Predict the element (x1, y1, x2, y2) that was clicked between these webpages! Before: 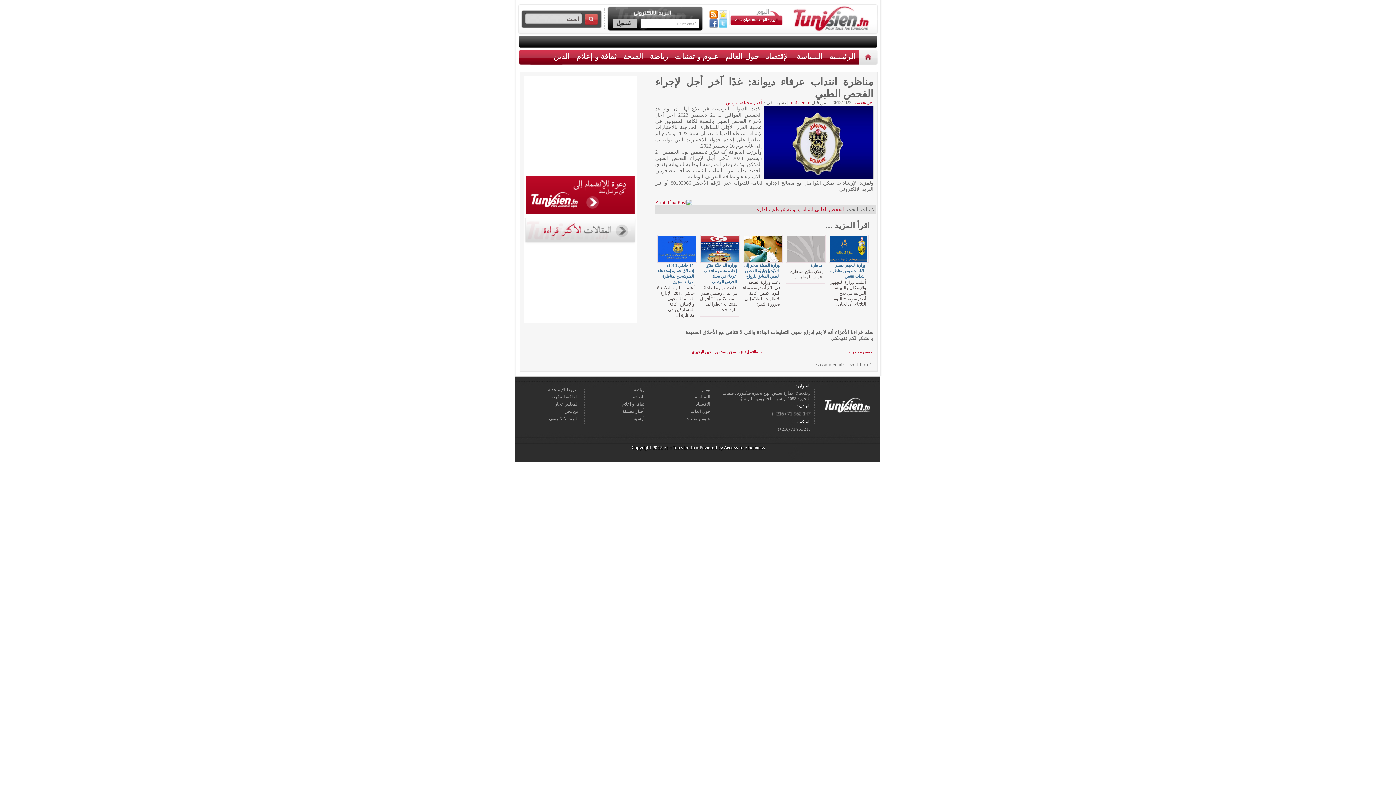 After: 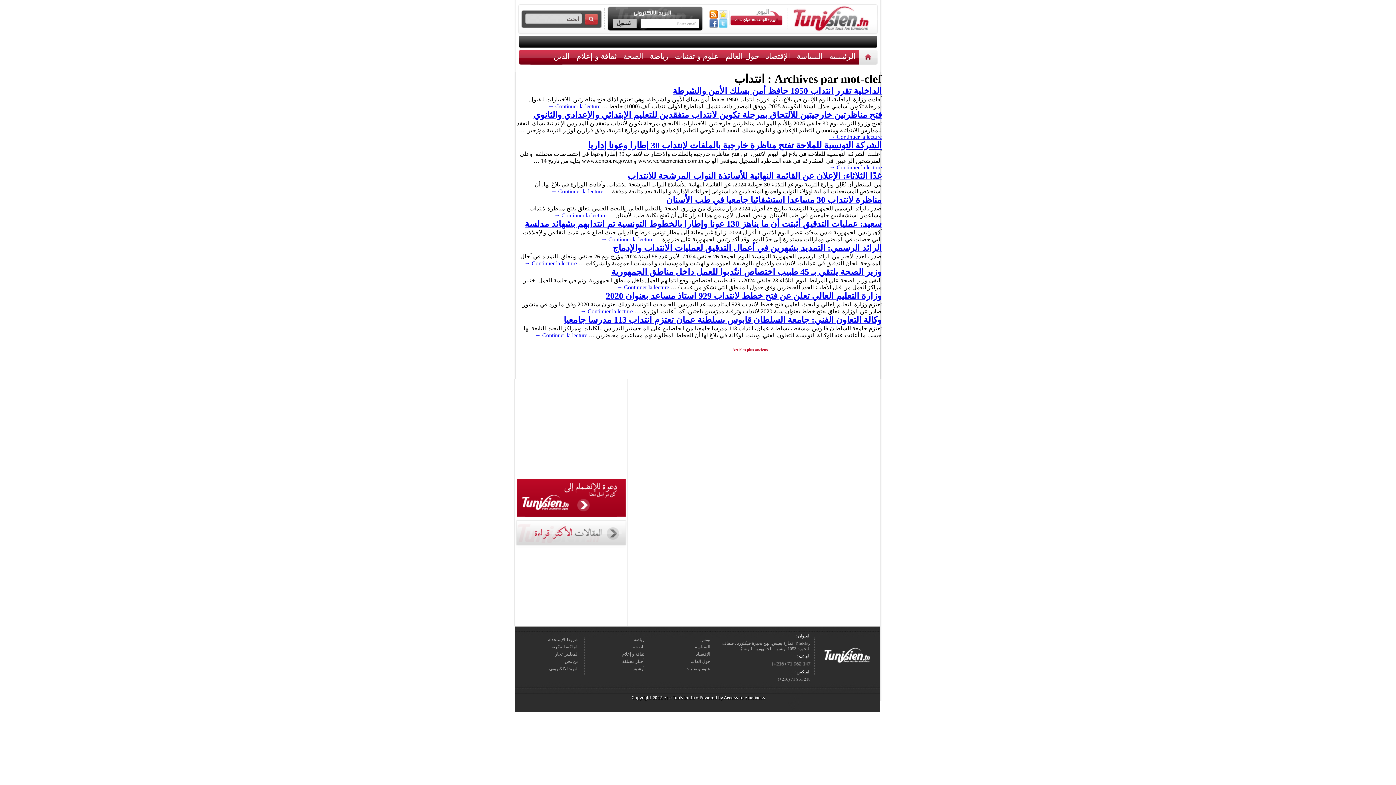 Action: bbox: (800, 206, 813, 212) label: انتداب